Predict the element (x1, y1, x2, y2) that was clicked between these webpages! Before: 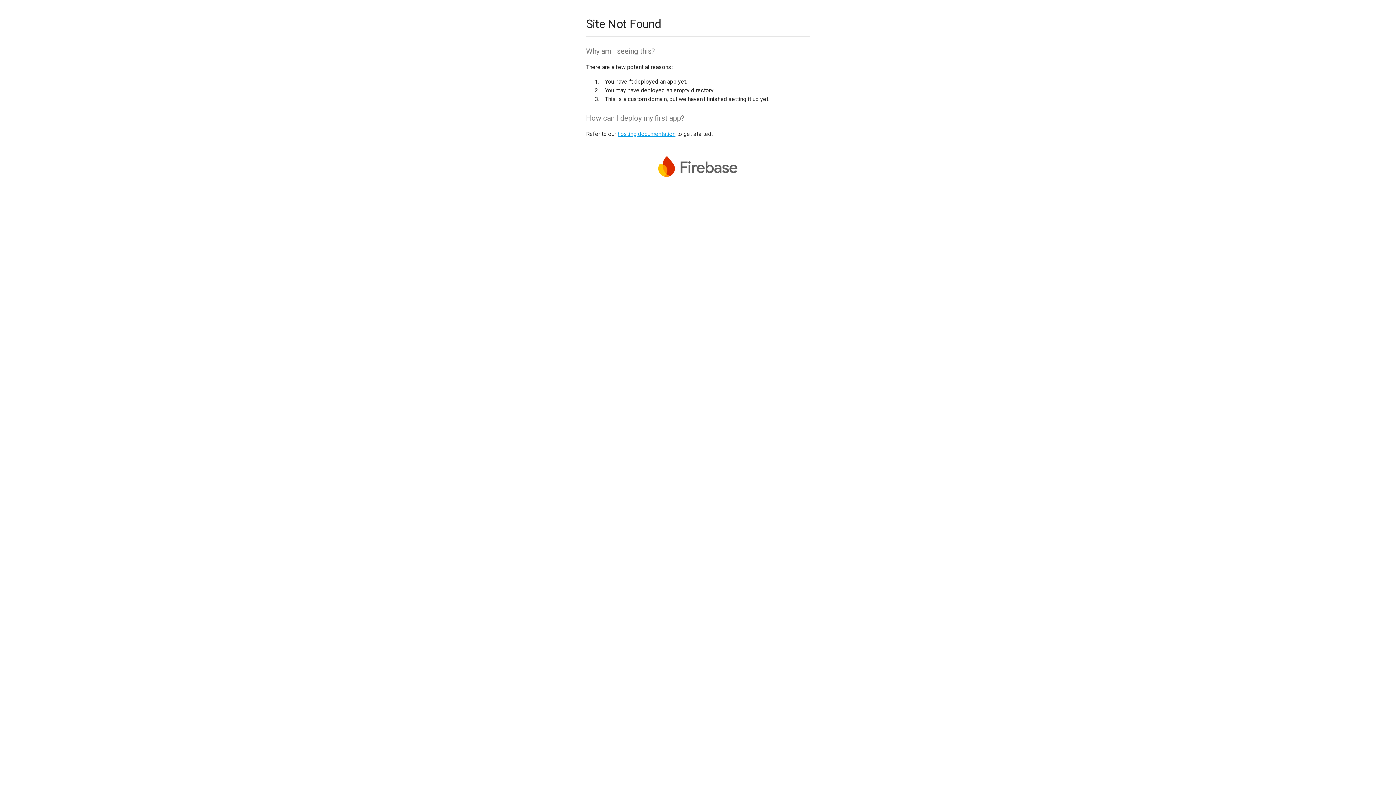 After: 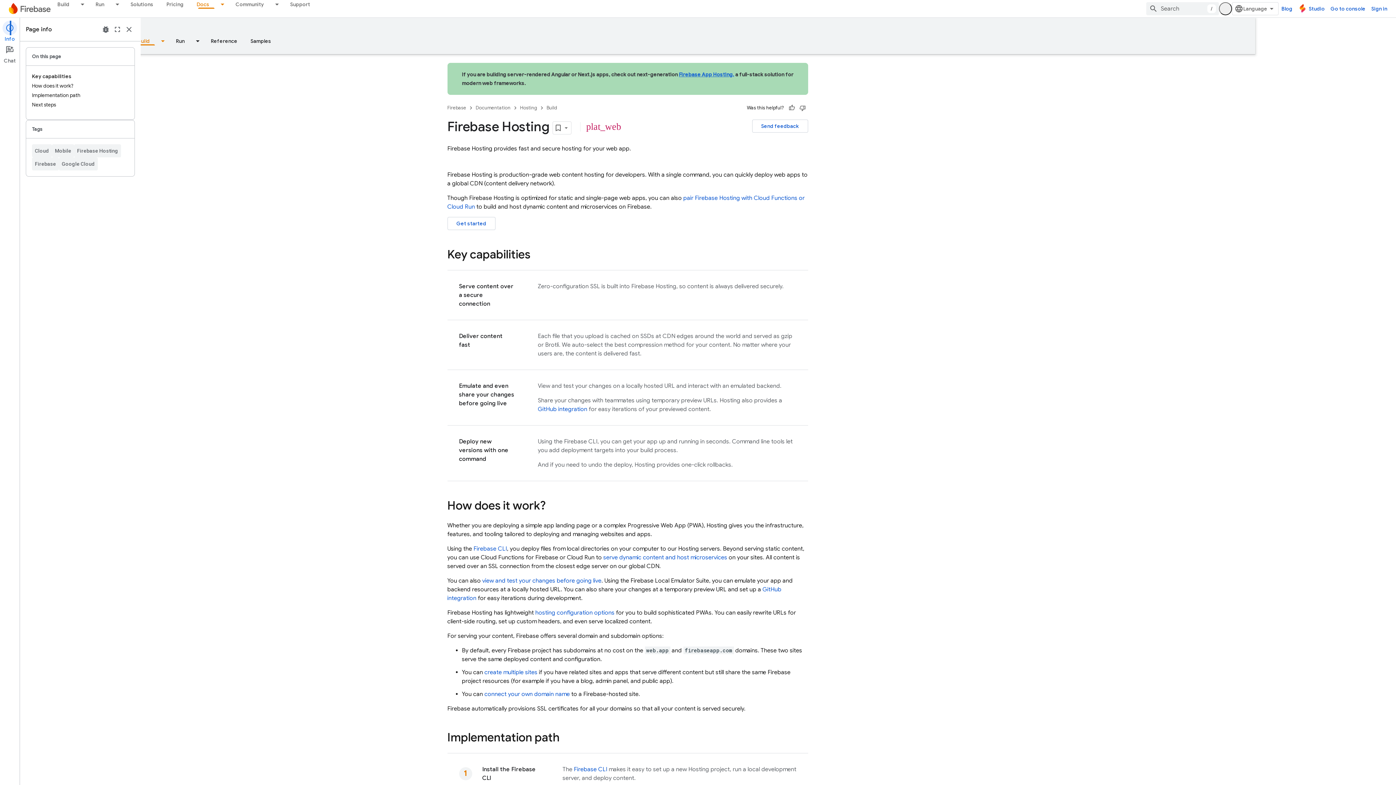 Action: label: hosting documentation bbox: (617, 130, 675, 137)